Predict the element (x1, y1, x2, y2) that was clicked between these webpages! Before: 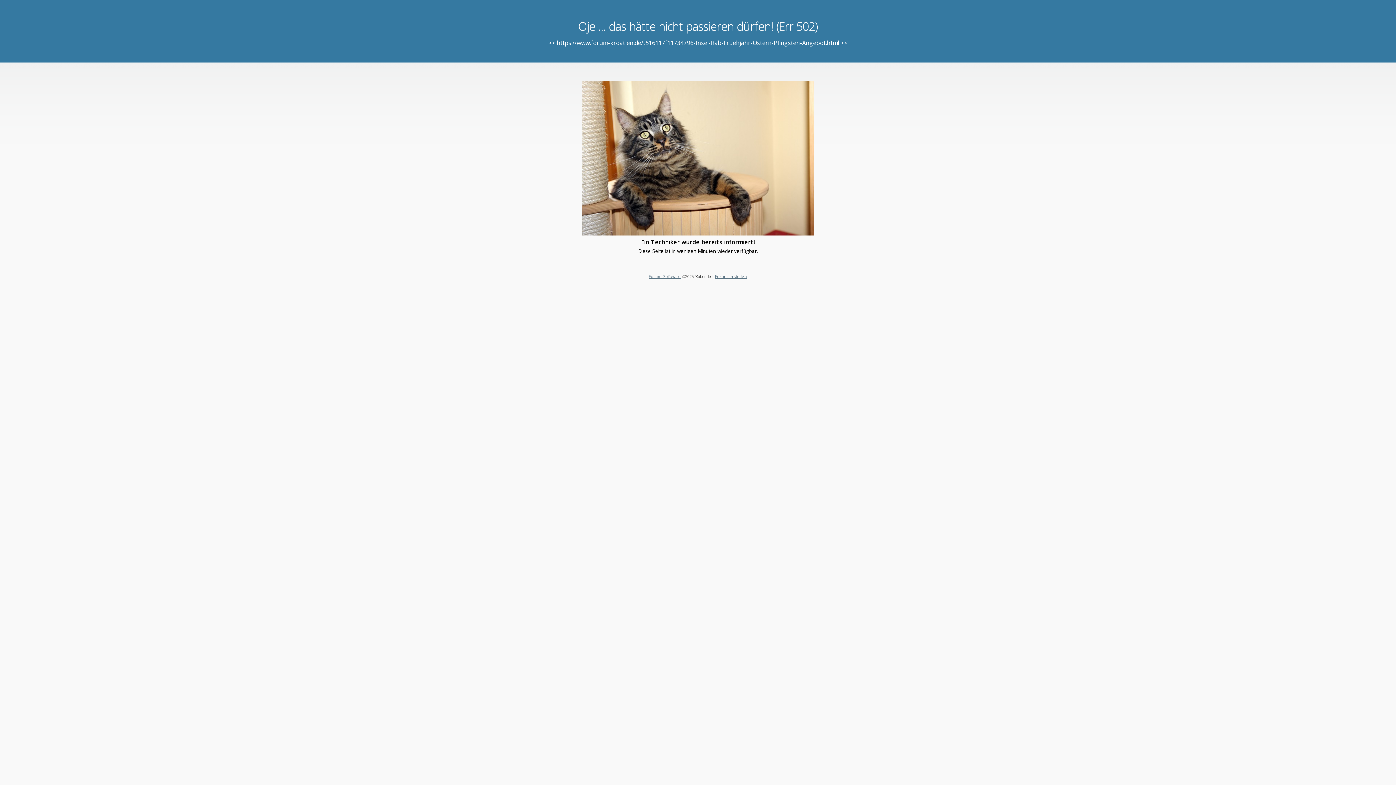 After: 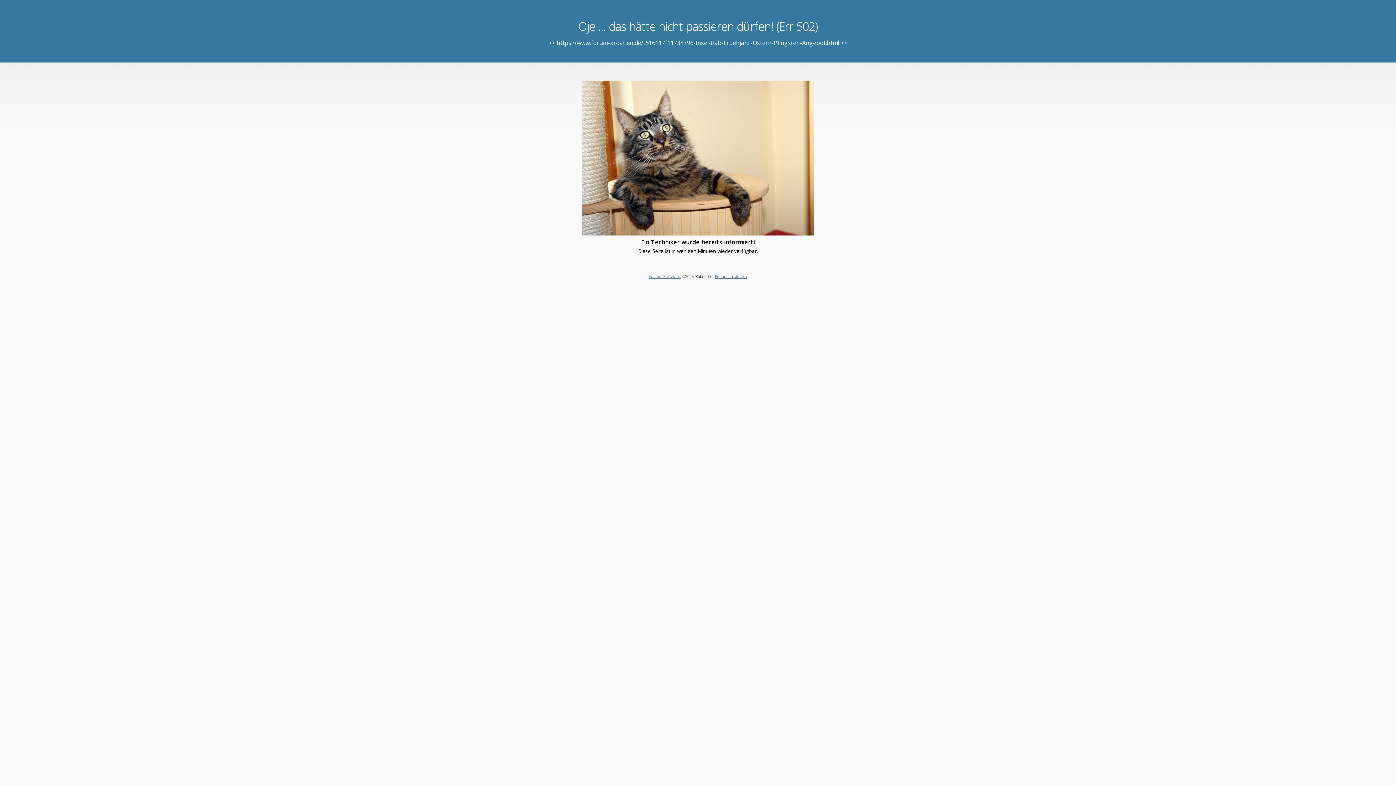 Action: bbox: (648, 273, 680, 279) label: Forum Software